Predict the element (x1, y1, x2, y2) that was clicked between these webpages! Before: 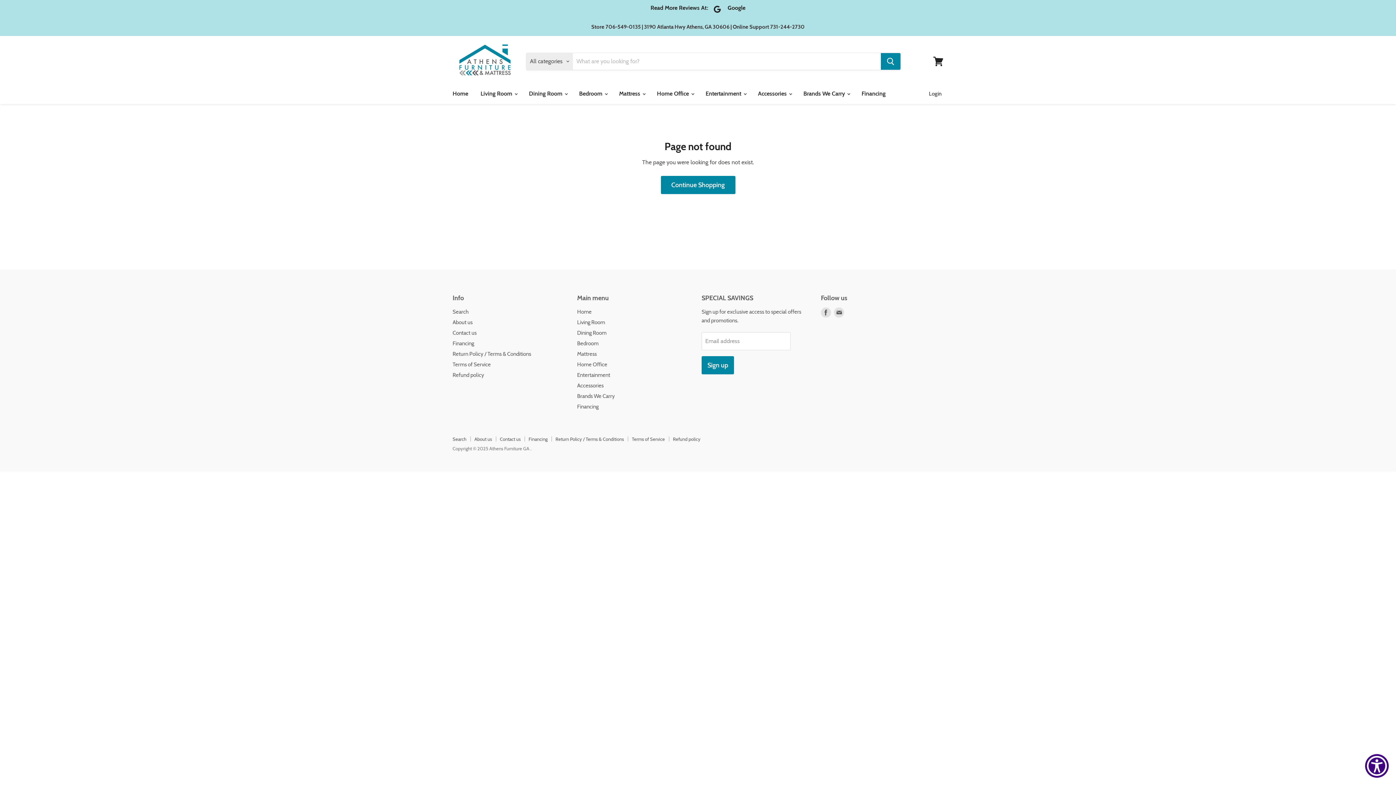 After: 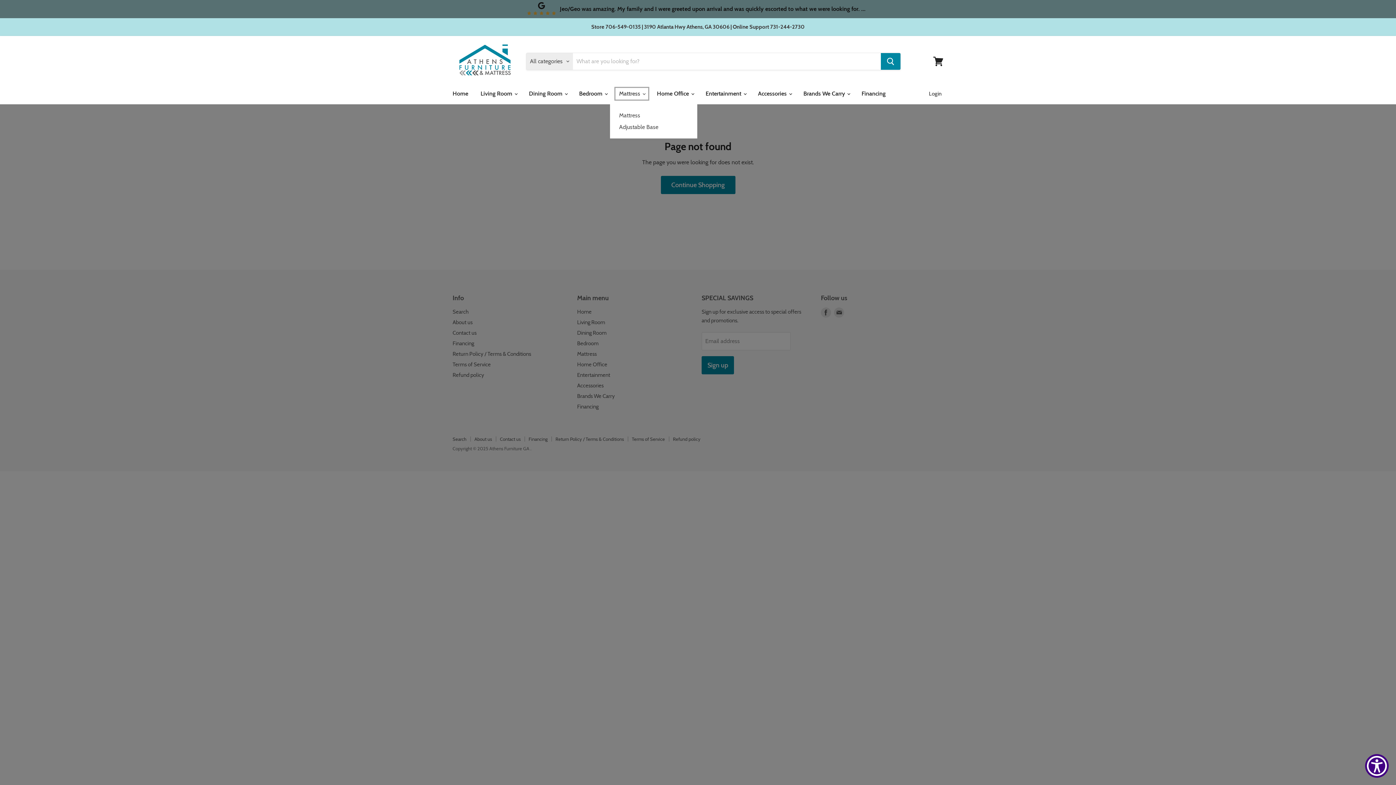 Action: label: Mattress  bbox: (613, 86, 650, 101)